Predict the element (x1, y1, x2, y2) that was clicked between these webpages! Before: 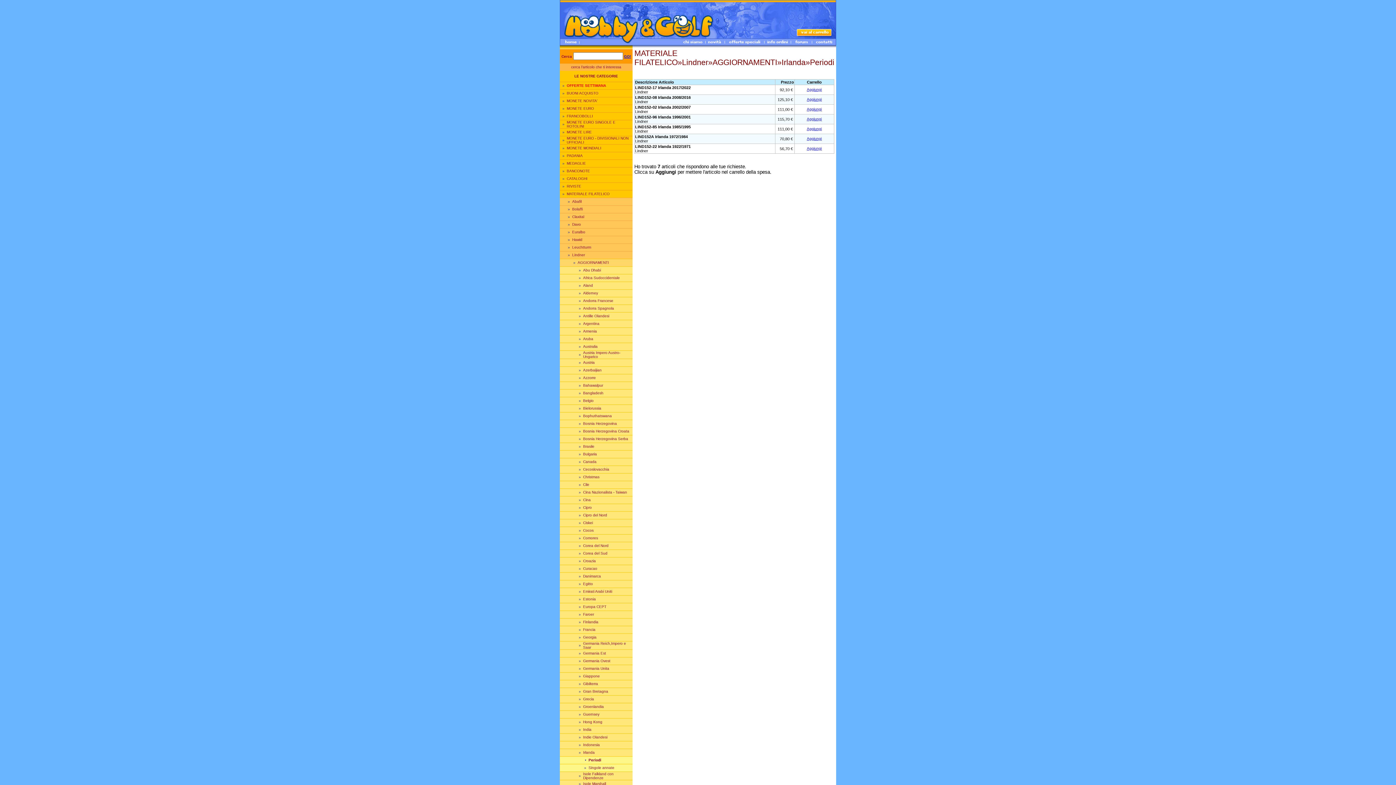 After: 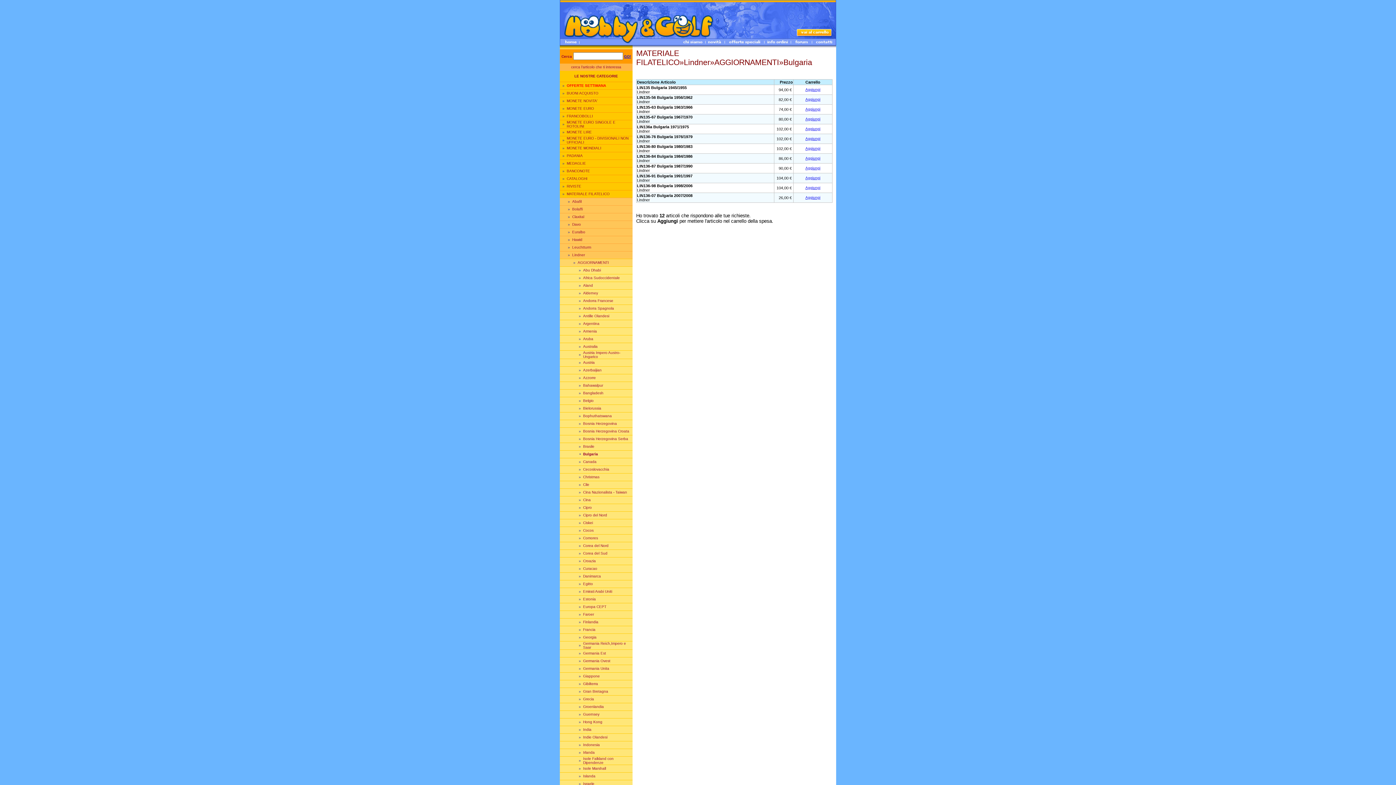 Action: label: Bulgaria bbox: (583, 452, 597, 456)